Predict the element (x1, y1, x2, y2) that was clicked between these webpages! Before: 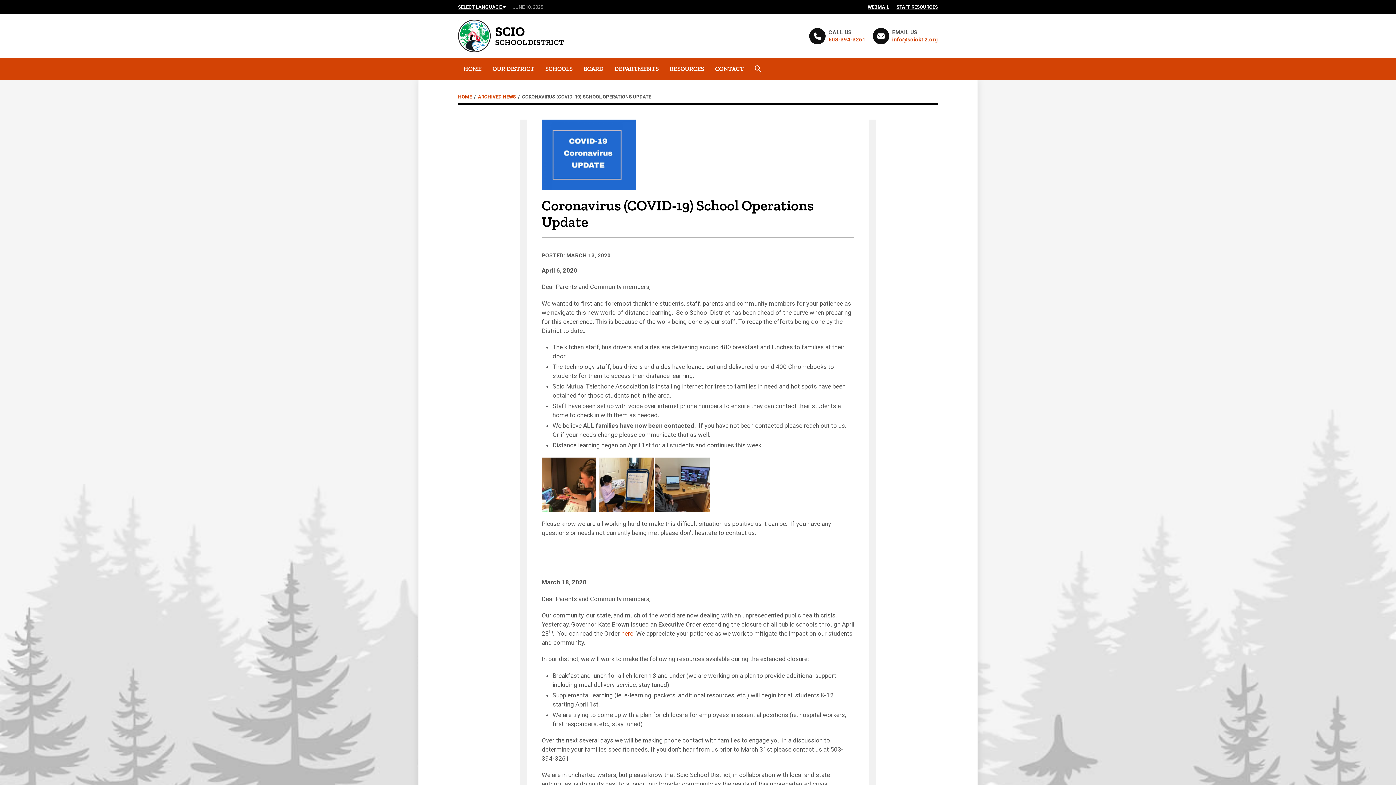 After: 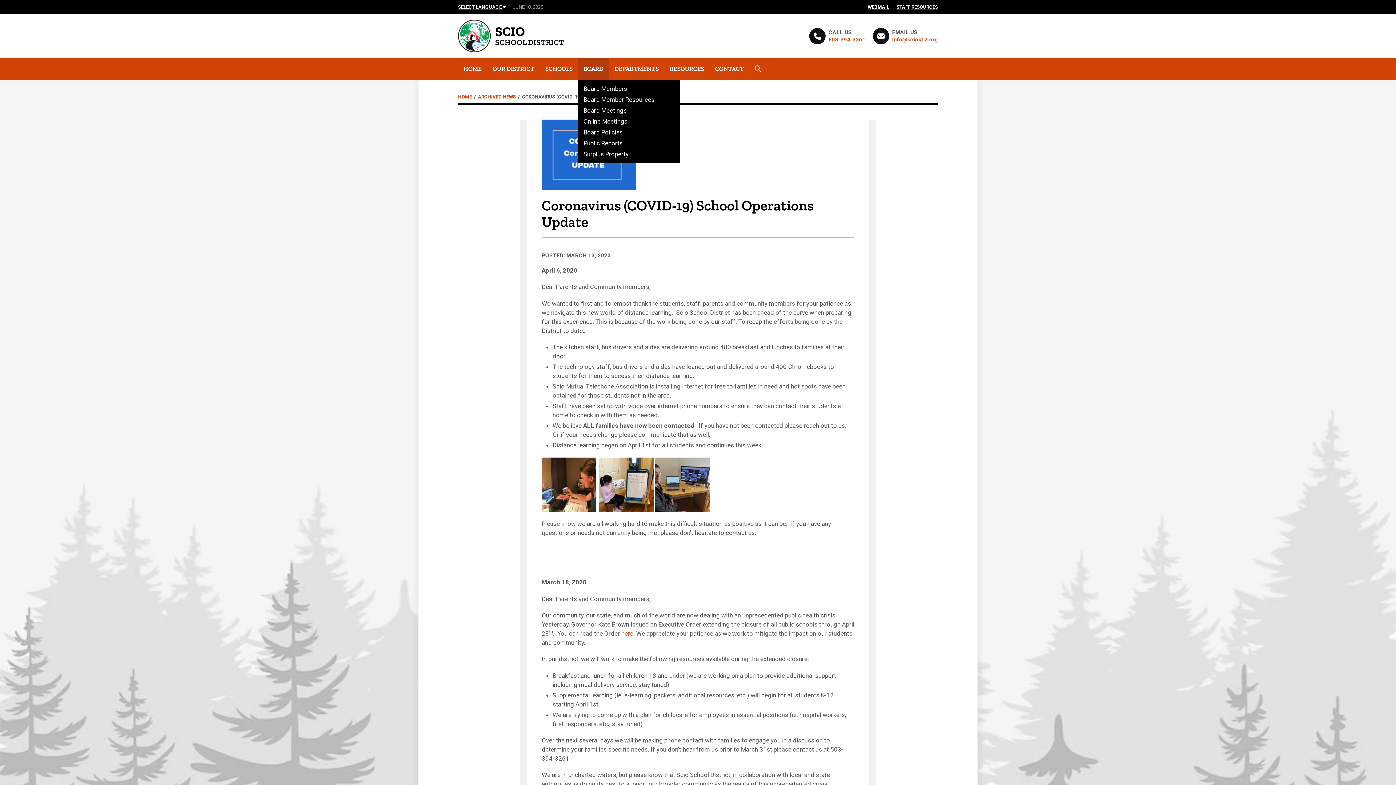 Action: label: BOARD bbox: (578, 57, 609, 79)